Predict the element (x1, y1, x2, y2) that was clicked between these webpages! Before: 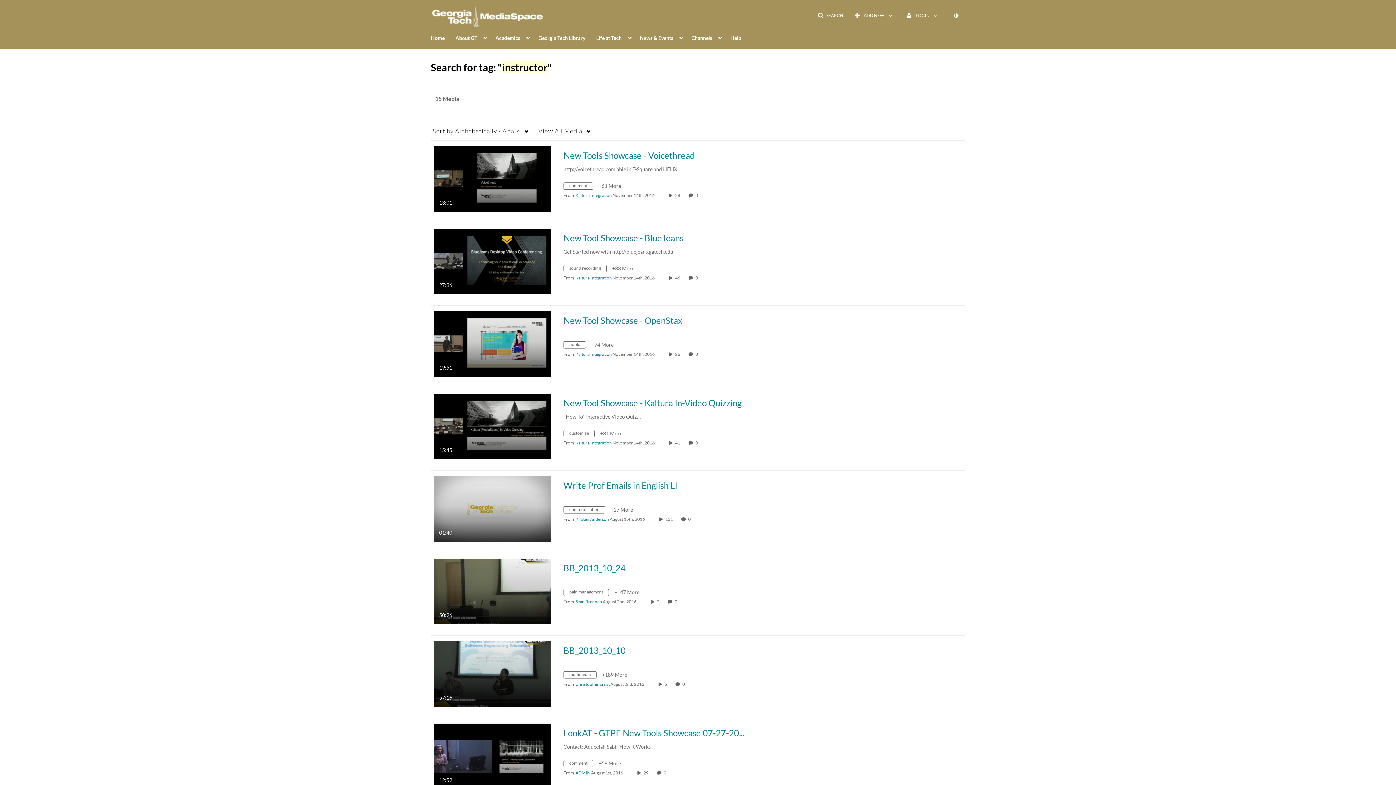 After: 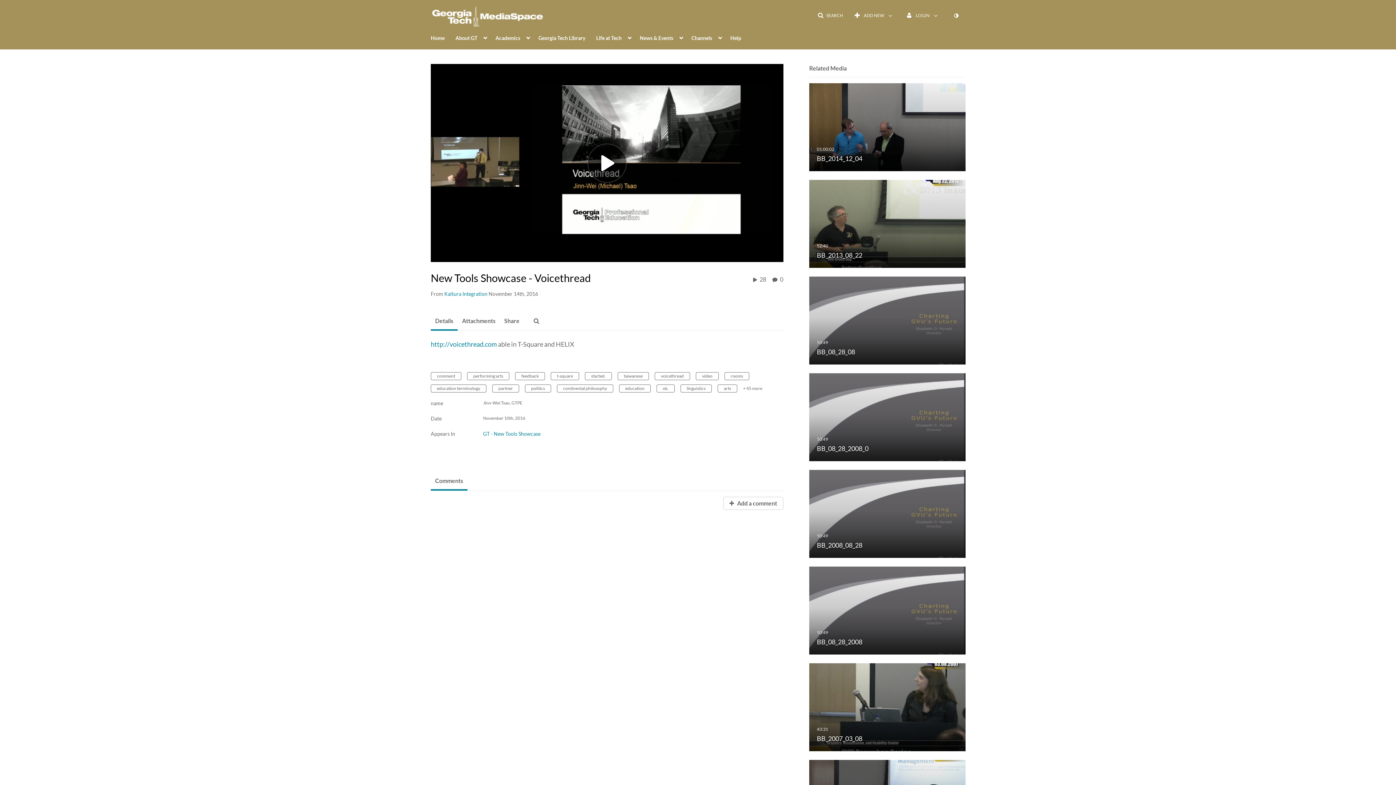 Action: label: New Tools Showcase - Voicethread

13:01
duration 13 minutes 1 second bbox: (433, 175, 550, 181)